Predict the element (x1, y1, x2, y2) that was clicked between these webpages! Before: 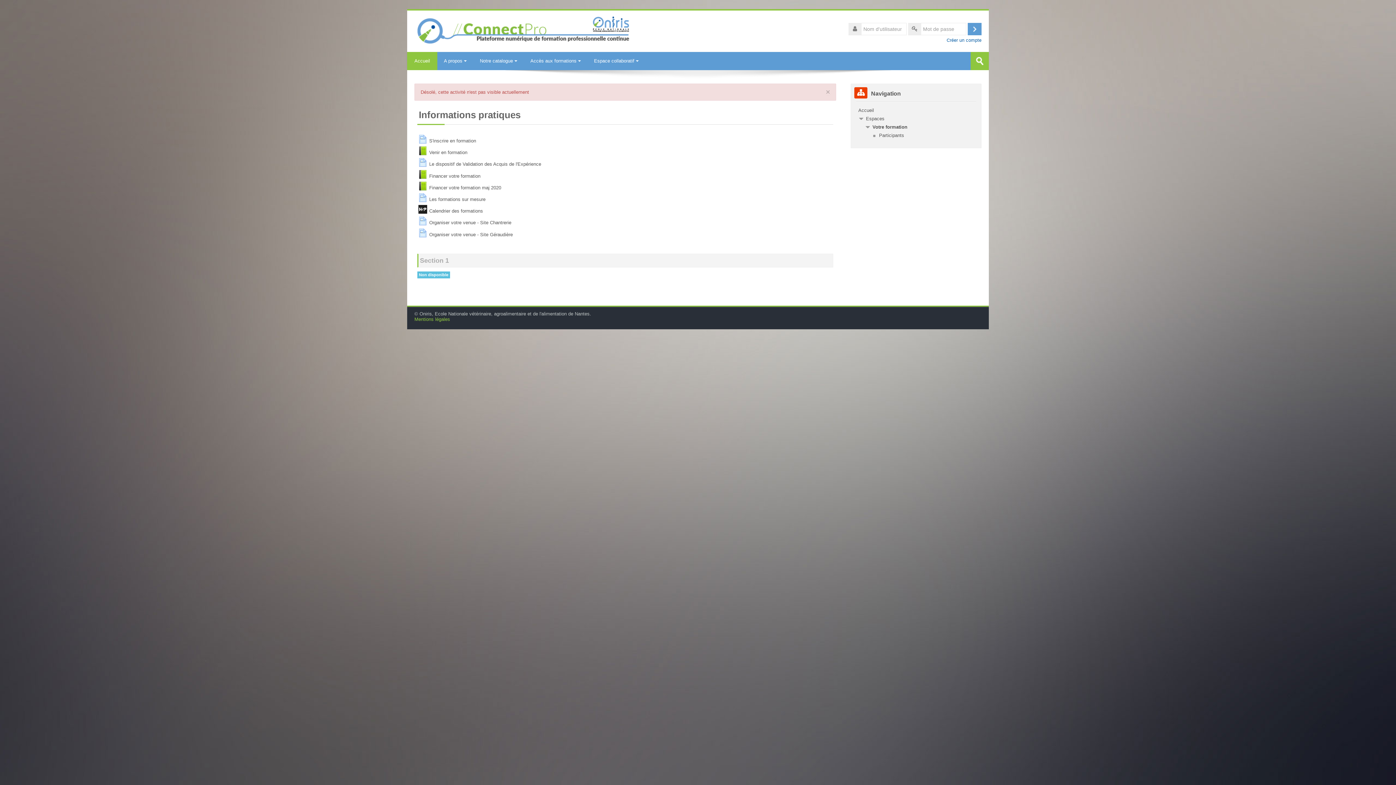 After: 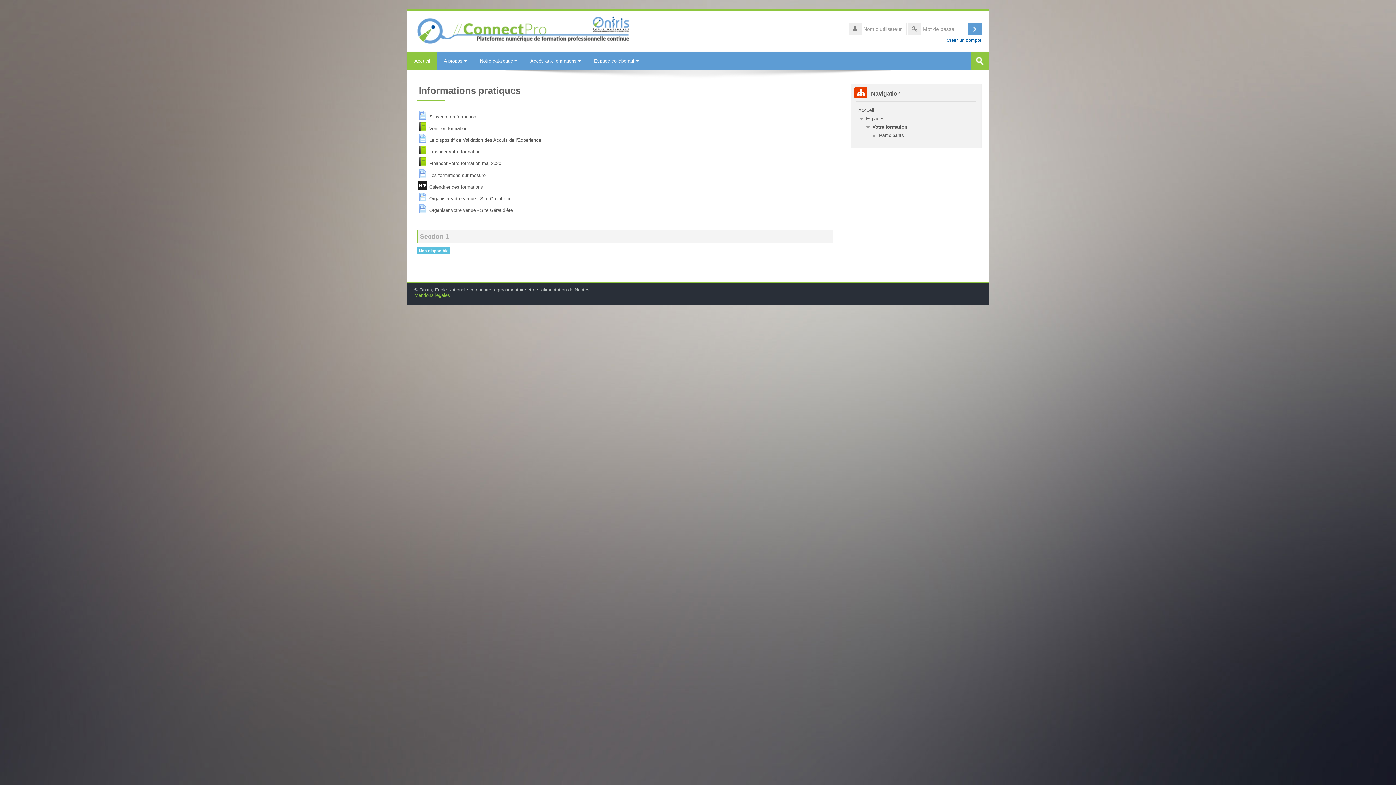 Action: label: Votre formation bbox: (872, 124, 907, 129)